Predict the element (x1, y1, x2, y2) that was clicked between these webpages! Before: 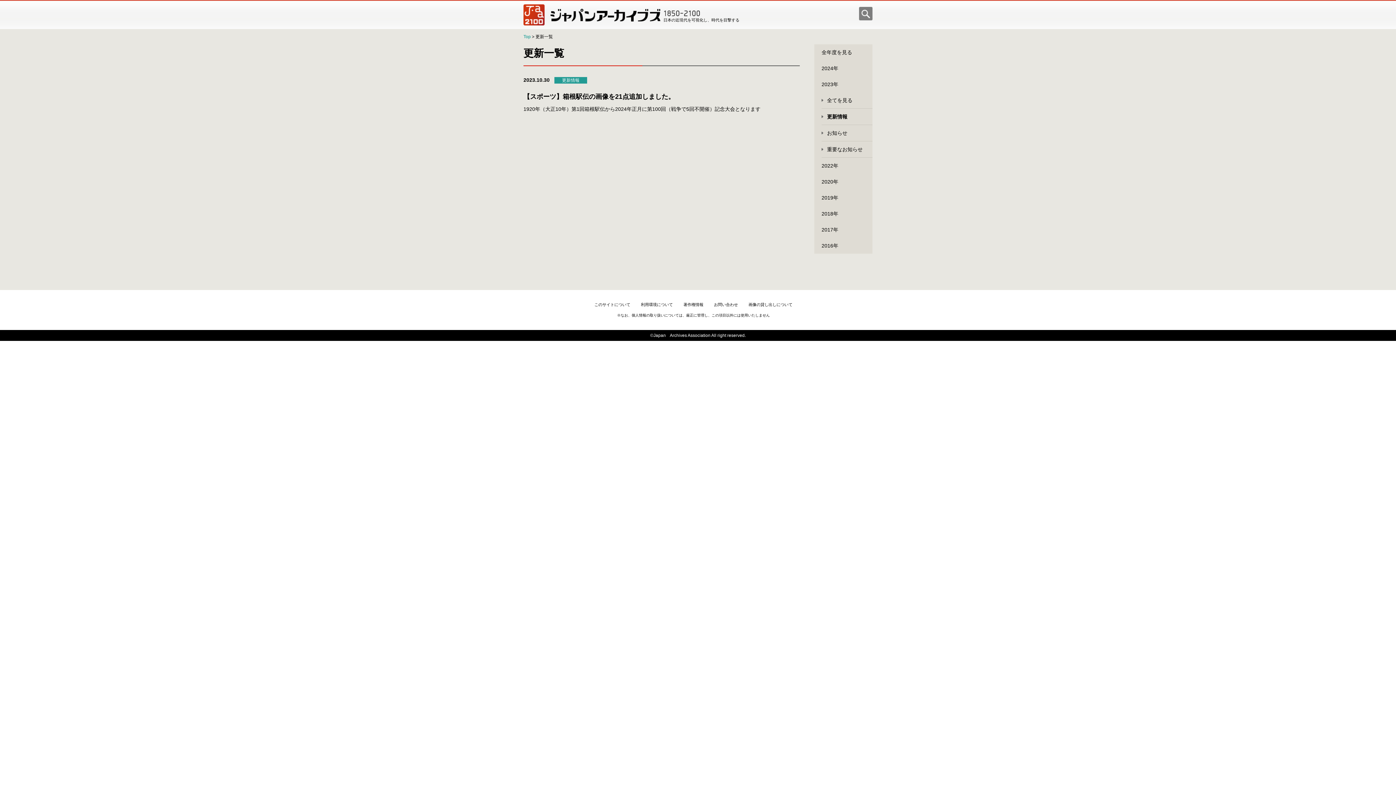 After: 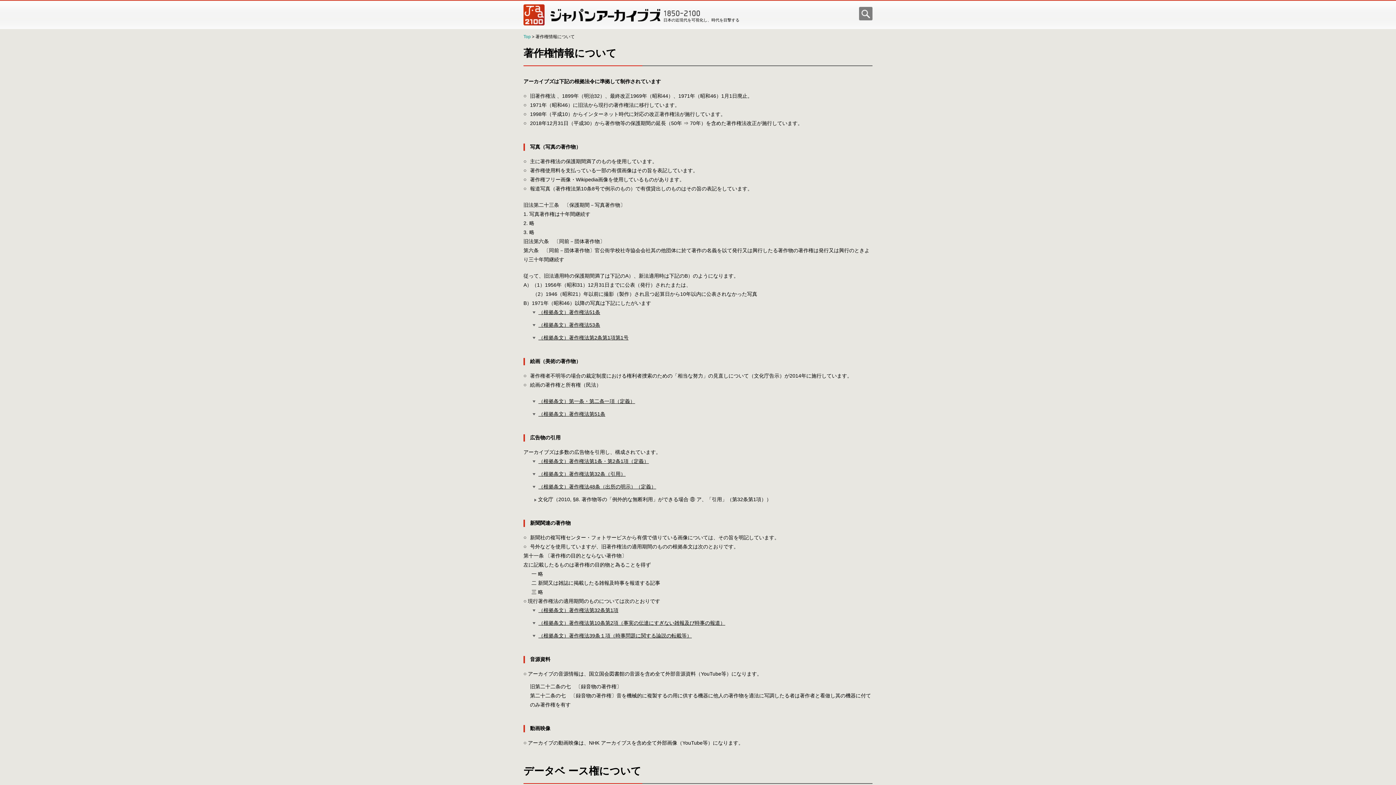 Action: label: 著作権情報 bbox: (683, 302, 703, 306)